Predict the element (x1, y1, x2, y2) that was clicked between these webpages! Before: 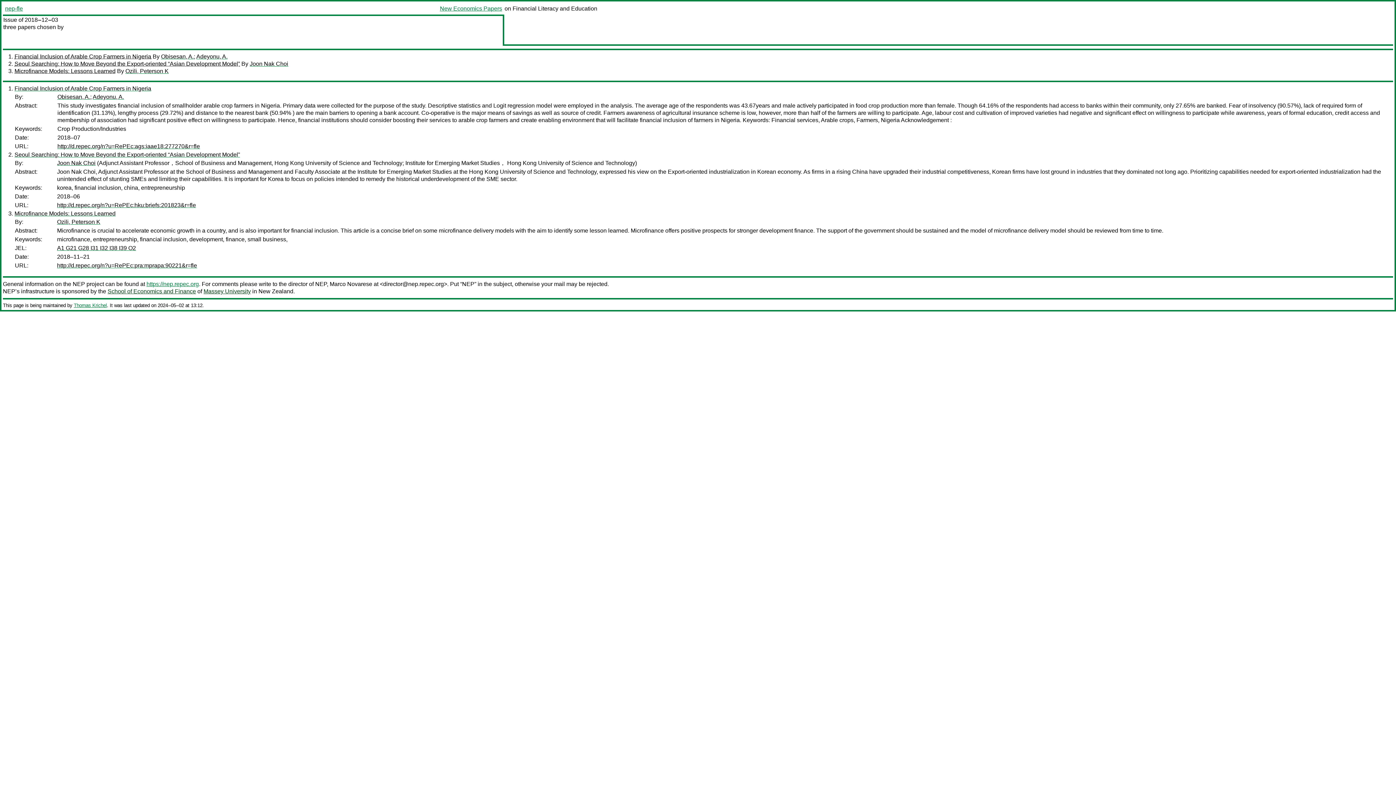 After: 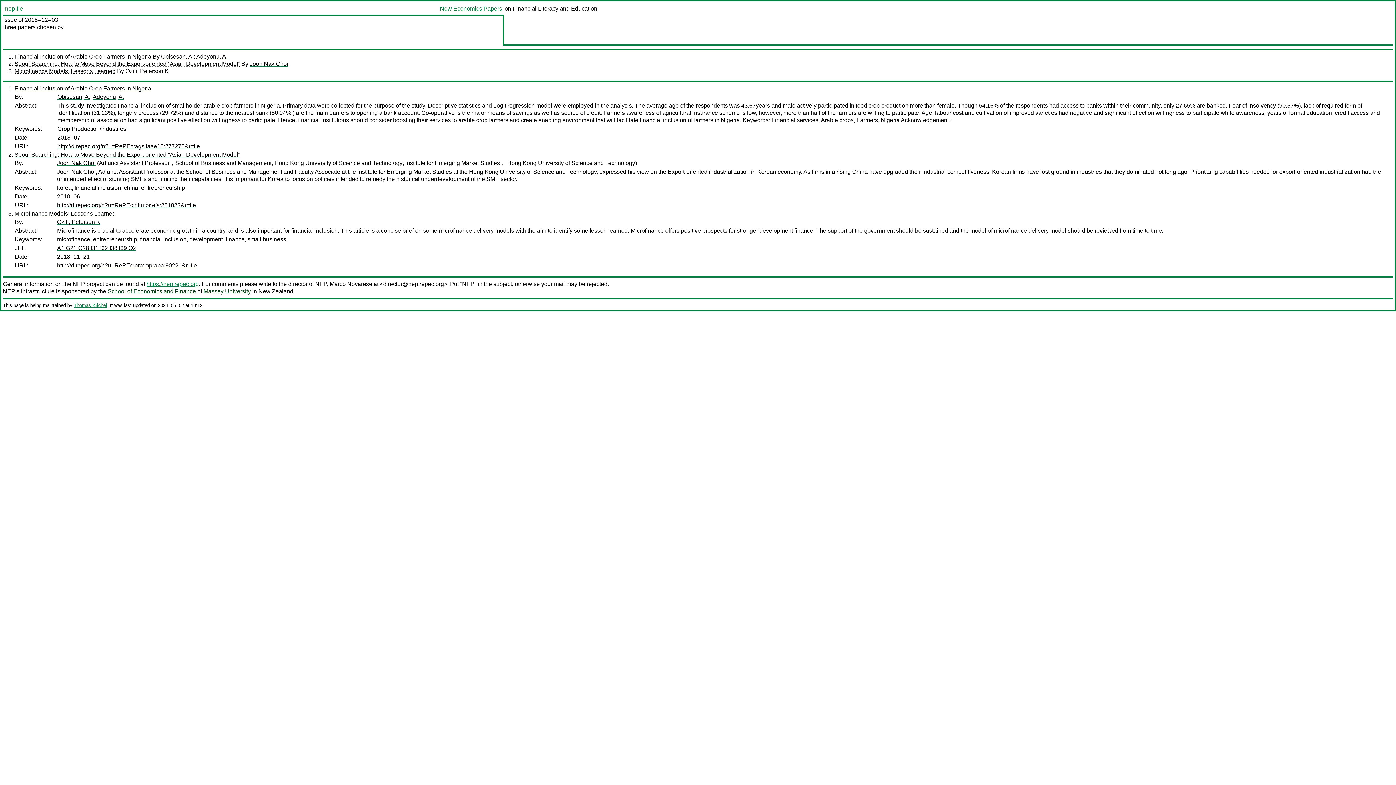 Action: bbox: (125, 68, 168, 74) label: Ozili, Peterson K